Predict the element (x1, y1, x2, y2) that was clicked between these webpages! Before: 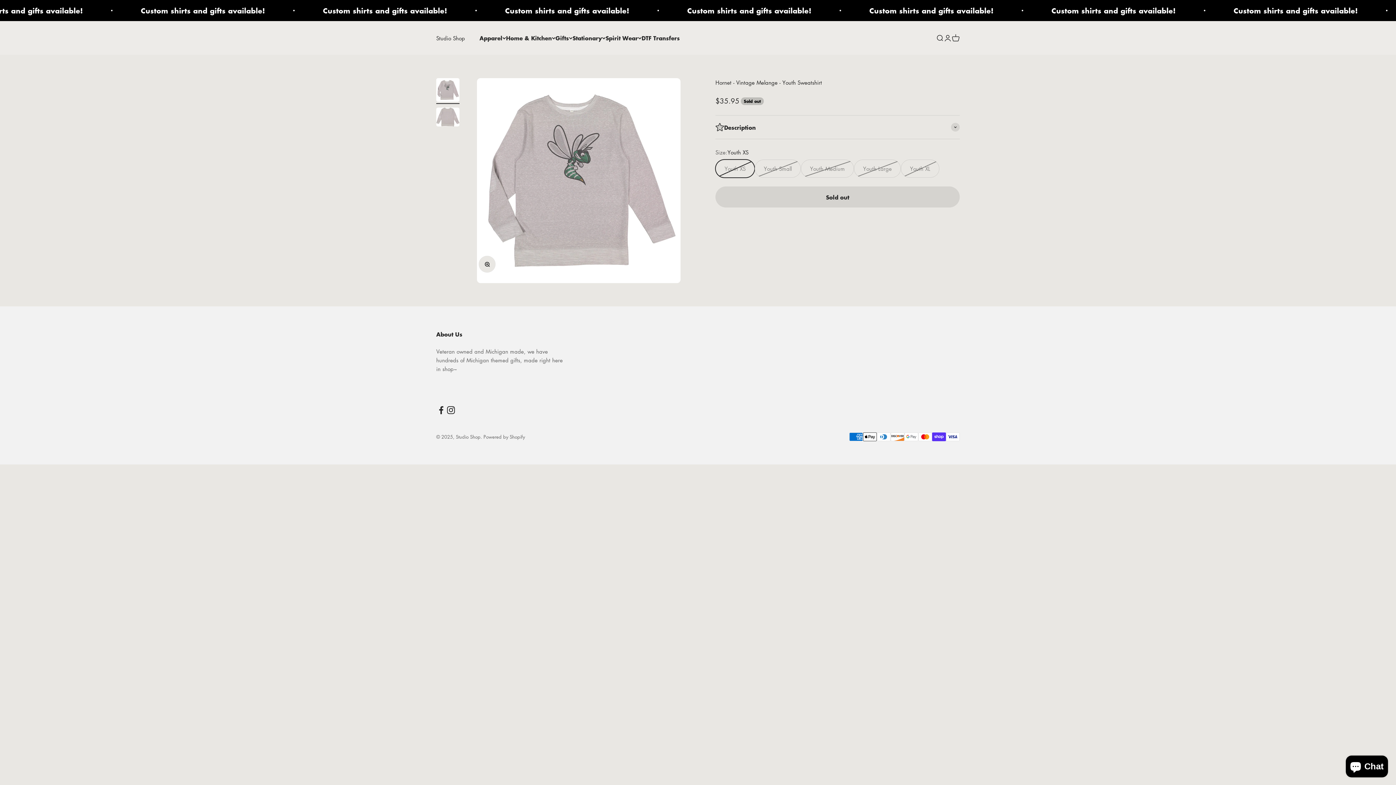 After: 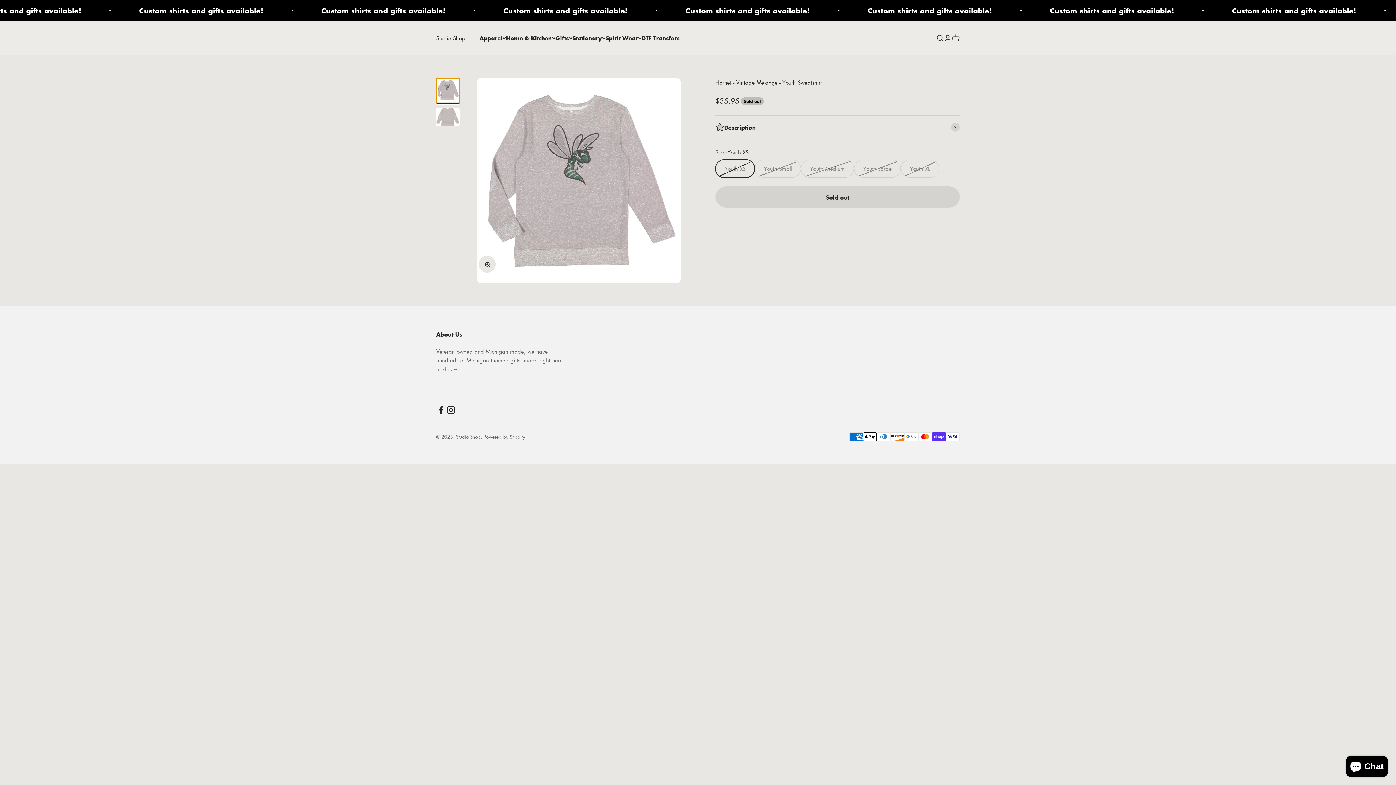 Action: bbox: (436, 78, 459, 103) label: Go to item 1